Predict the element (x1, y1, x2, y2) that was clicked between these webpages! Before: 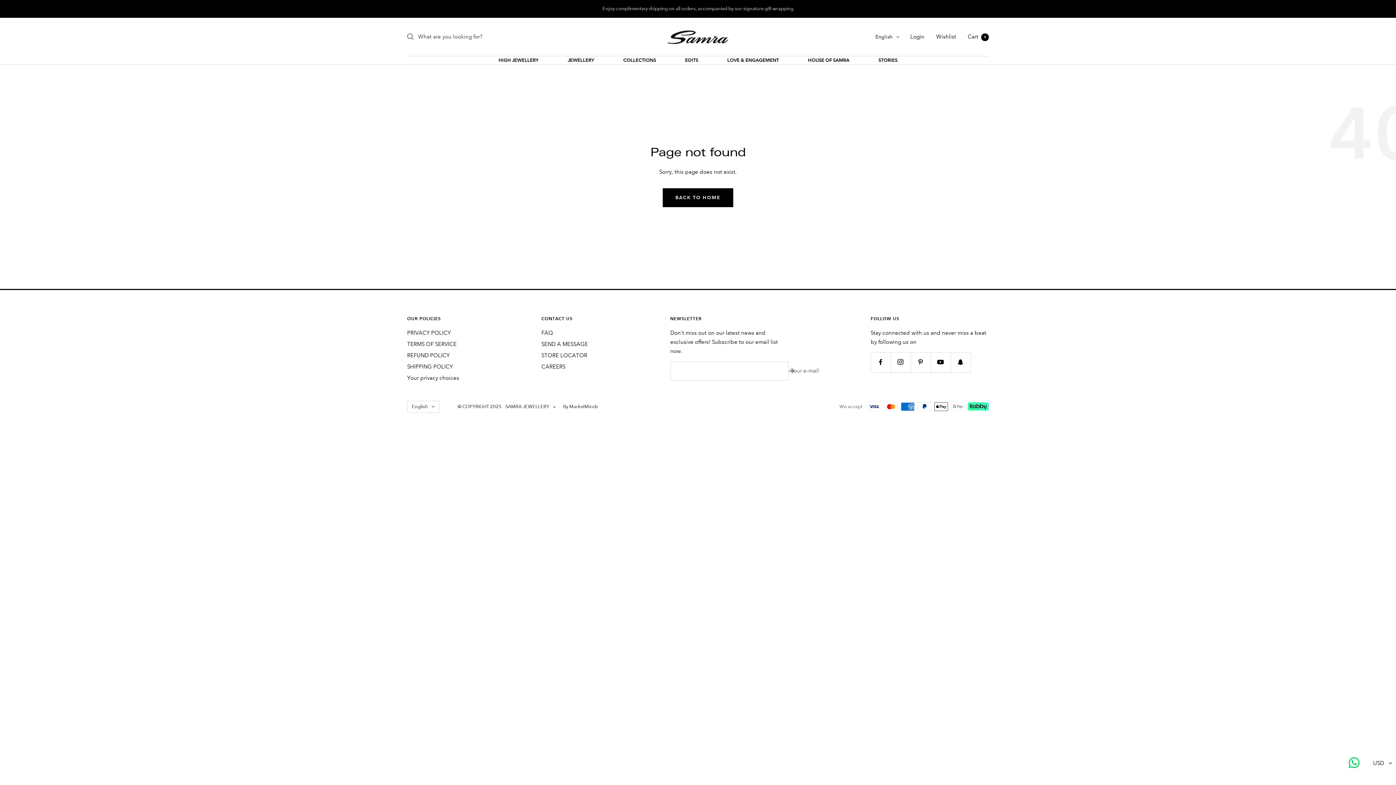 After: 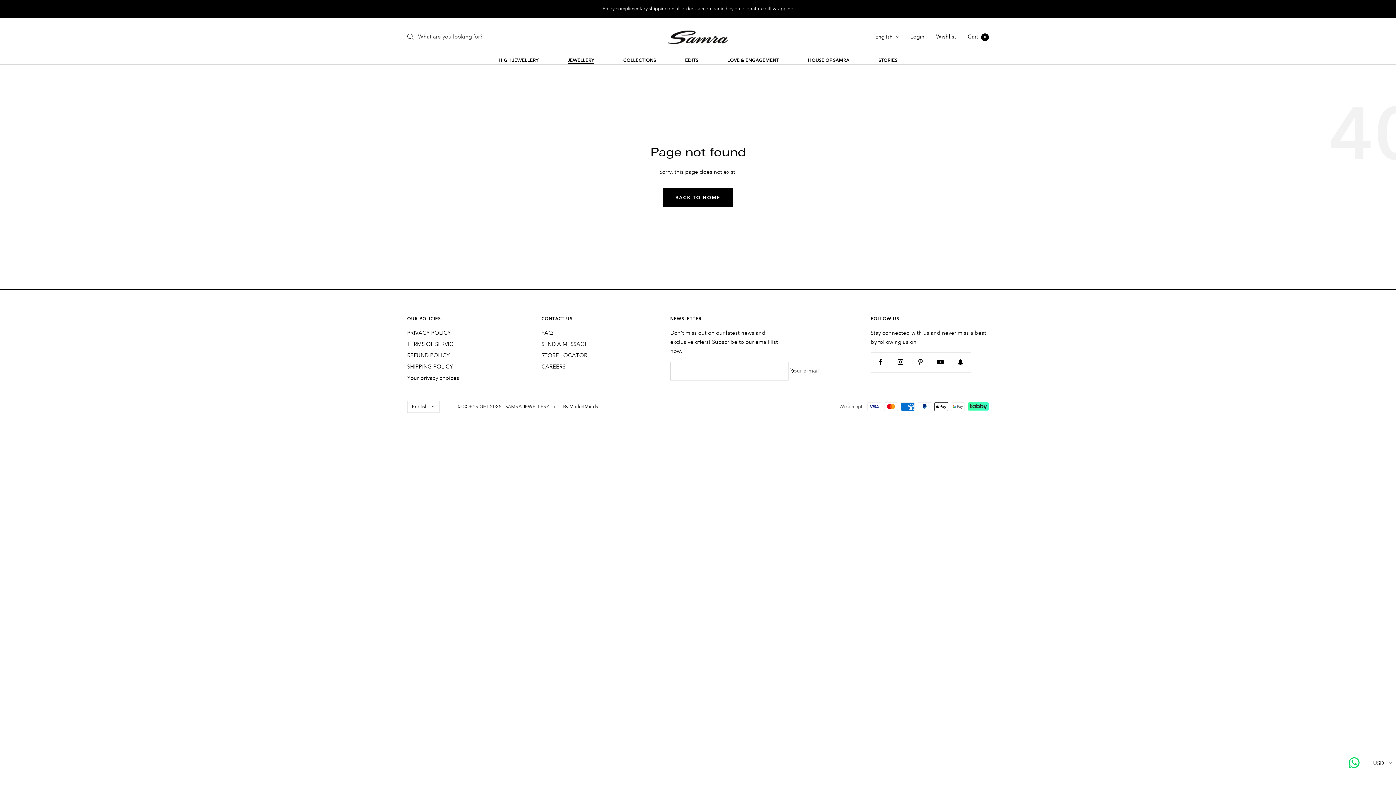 Action: label: JEWELLERY bbox: (567, 56, 594, 64)